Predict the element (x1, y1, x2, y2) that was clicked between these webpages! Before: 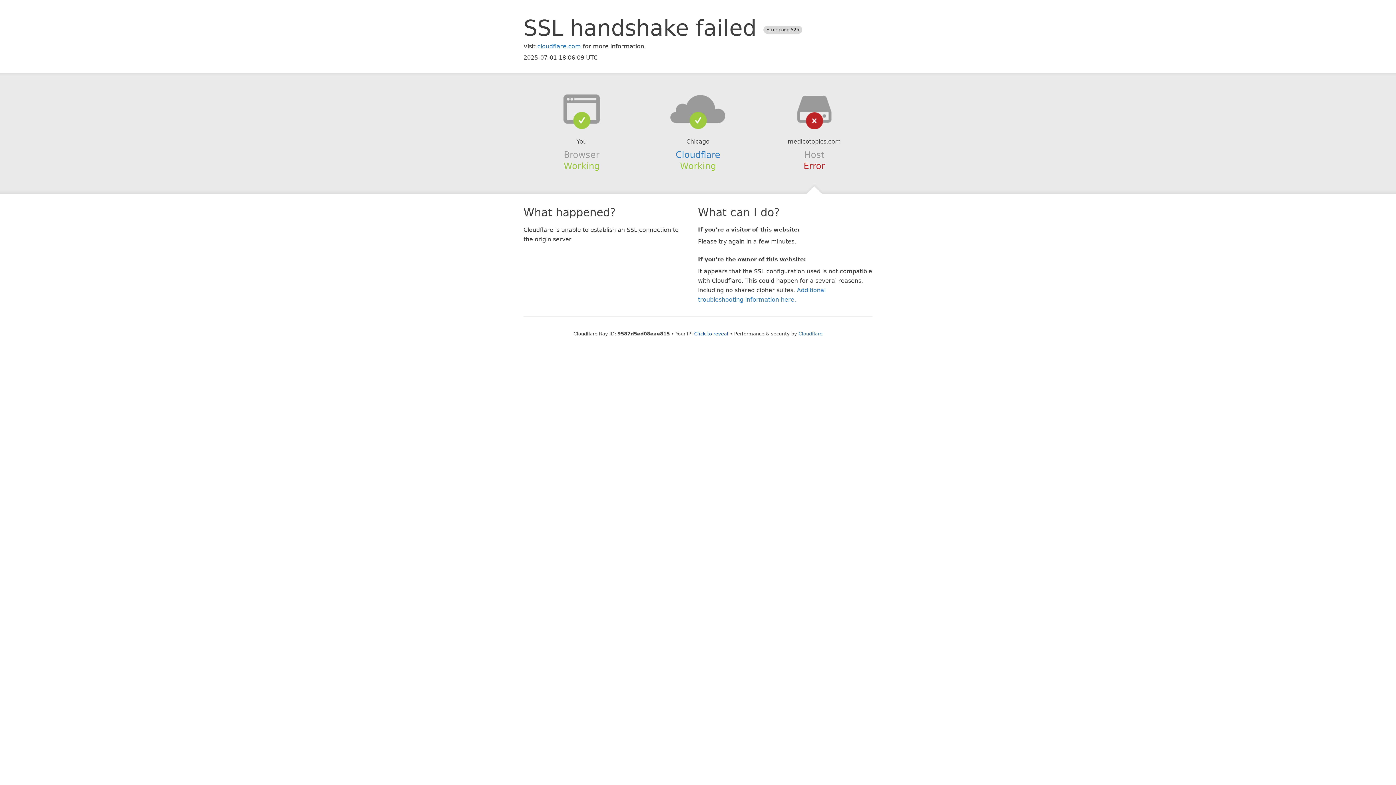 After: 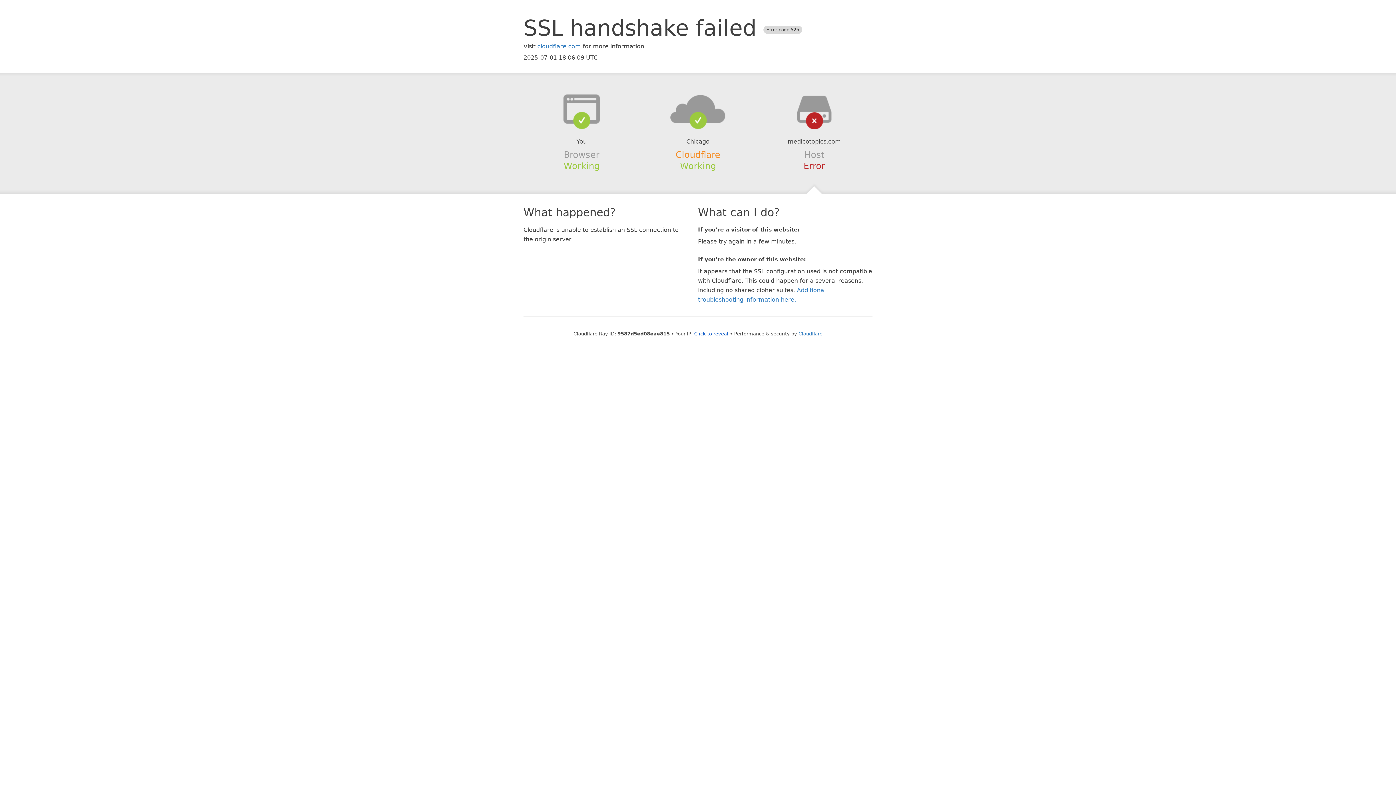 Action: bbox: (675, 149, 720, 159) label: Cloudflare